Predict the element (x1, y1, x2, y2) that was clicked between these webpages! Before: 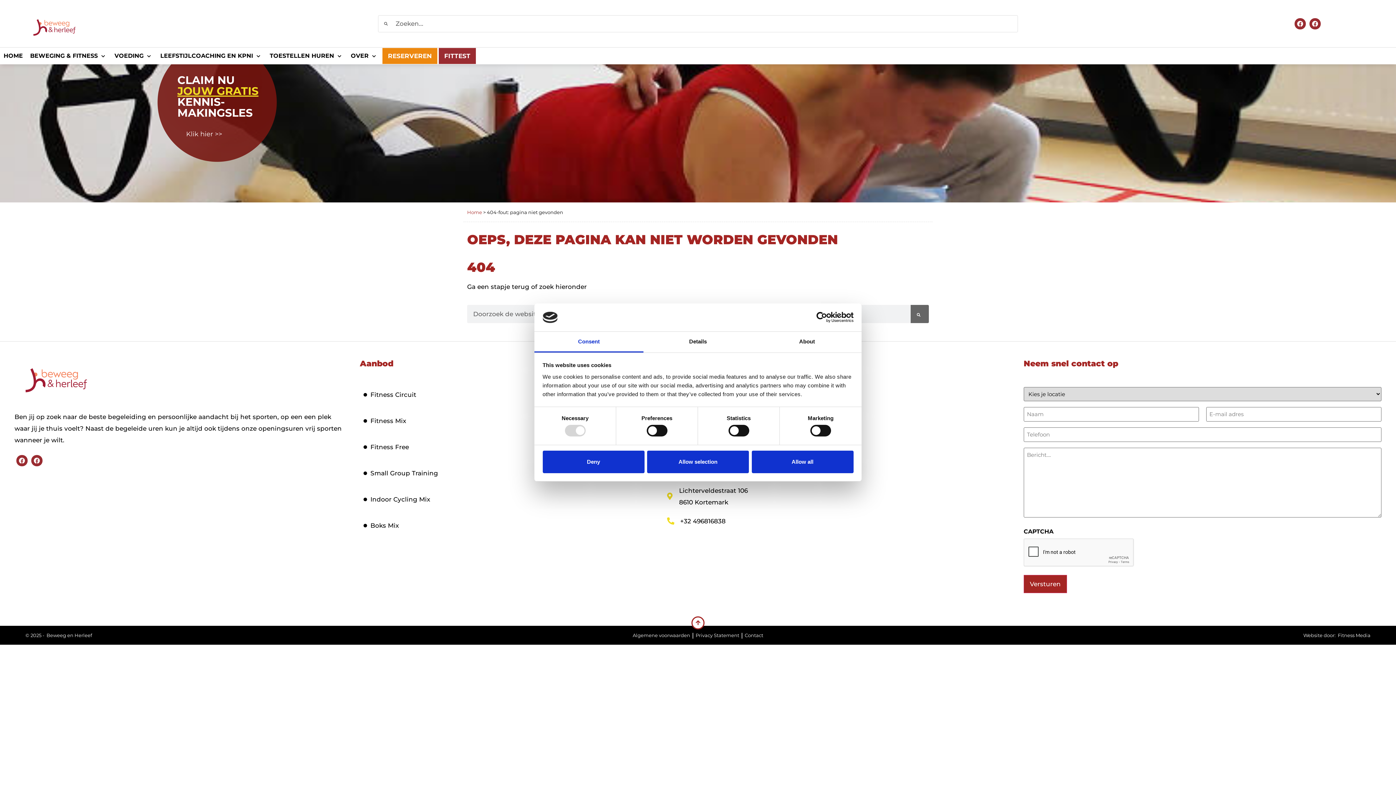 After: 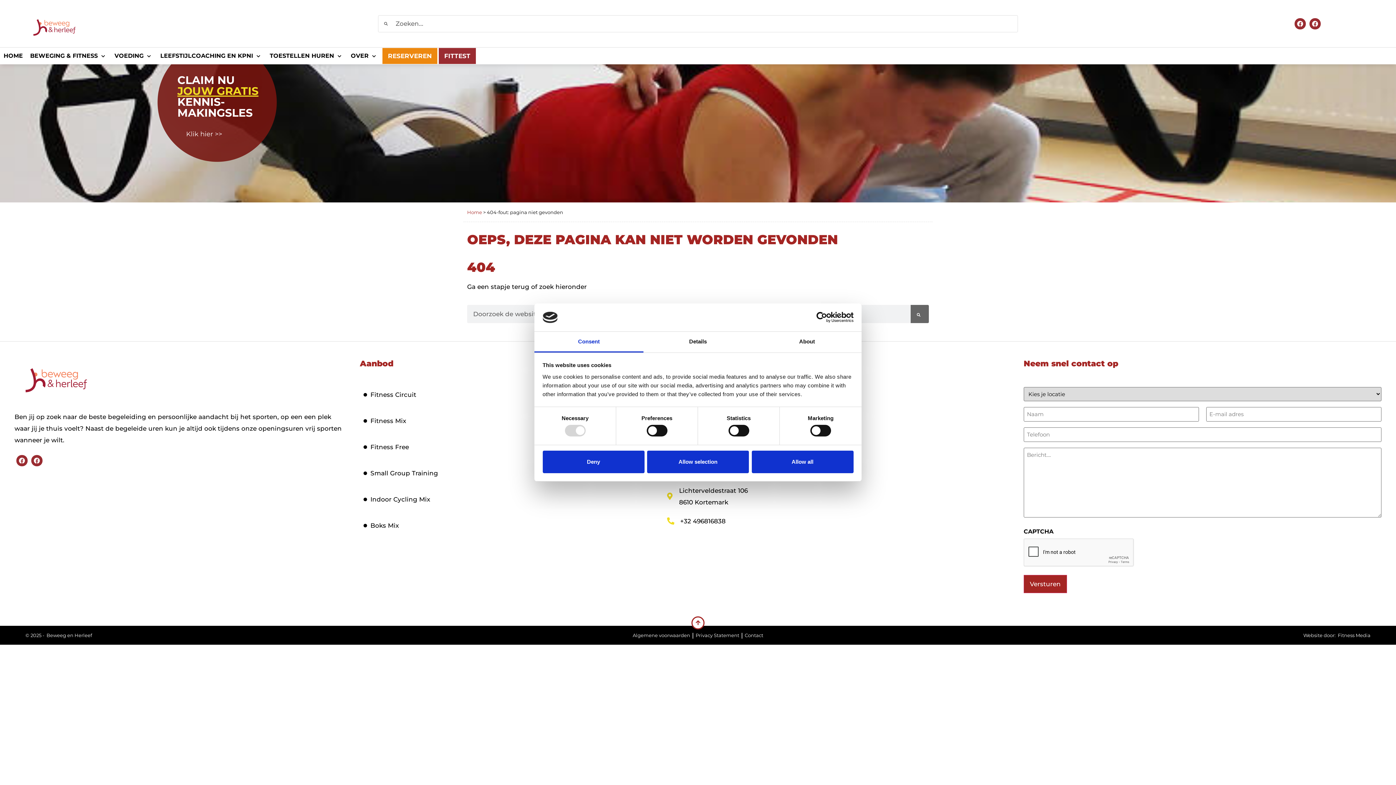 Action: label: Cookiebot - opens in a new window bbox: (790, 312, 853, 323)